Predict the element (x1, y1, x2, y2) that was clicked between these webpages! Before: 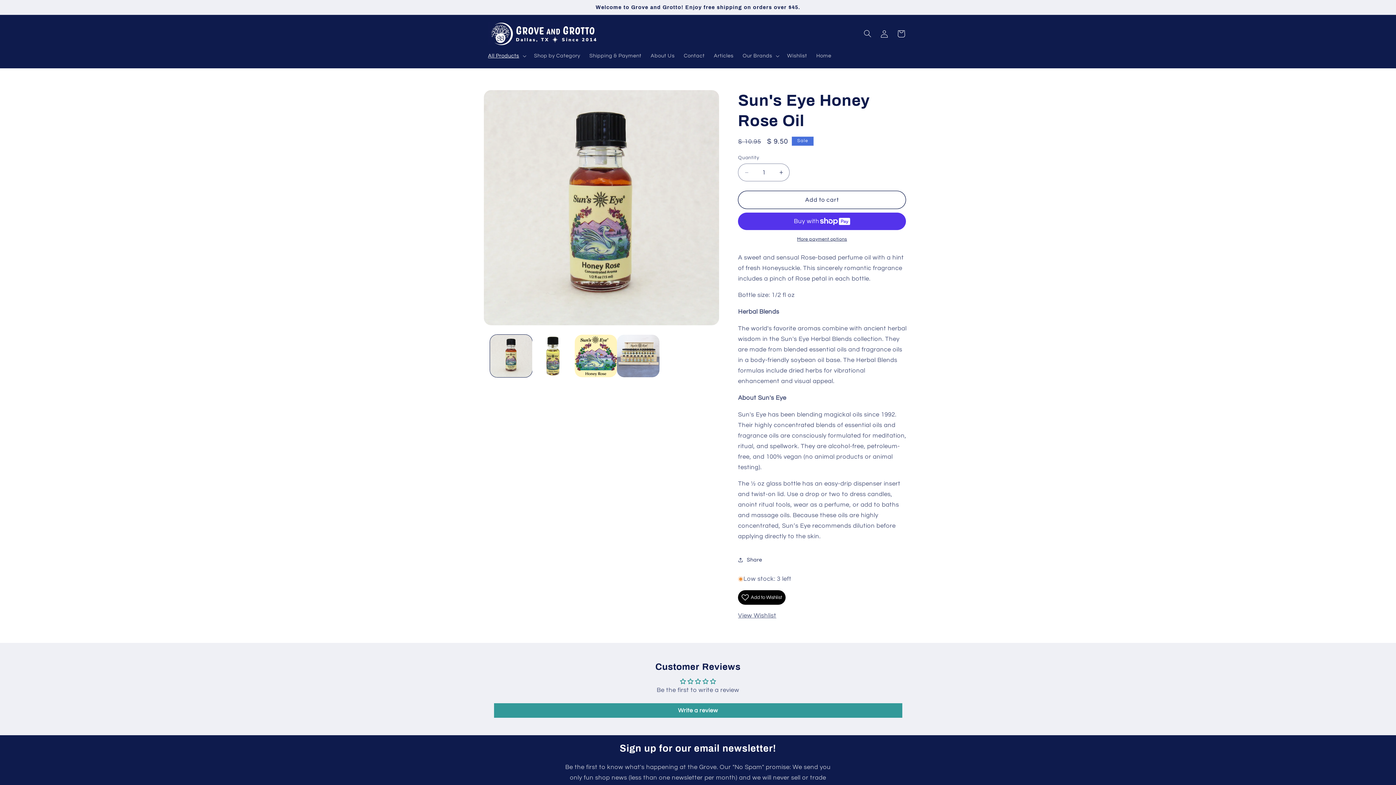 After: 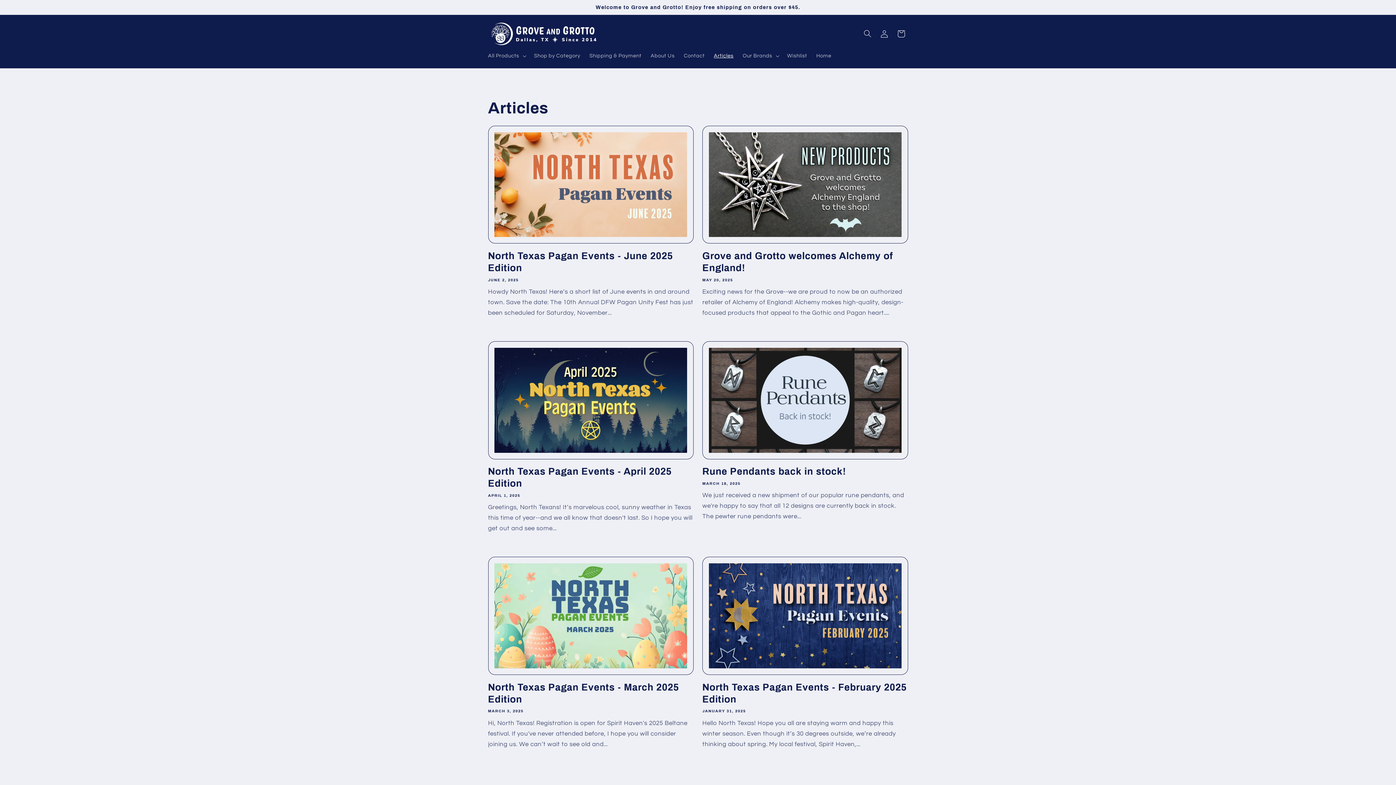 Action: bbox: (709, 48, 738, 63) label: Articles